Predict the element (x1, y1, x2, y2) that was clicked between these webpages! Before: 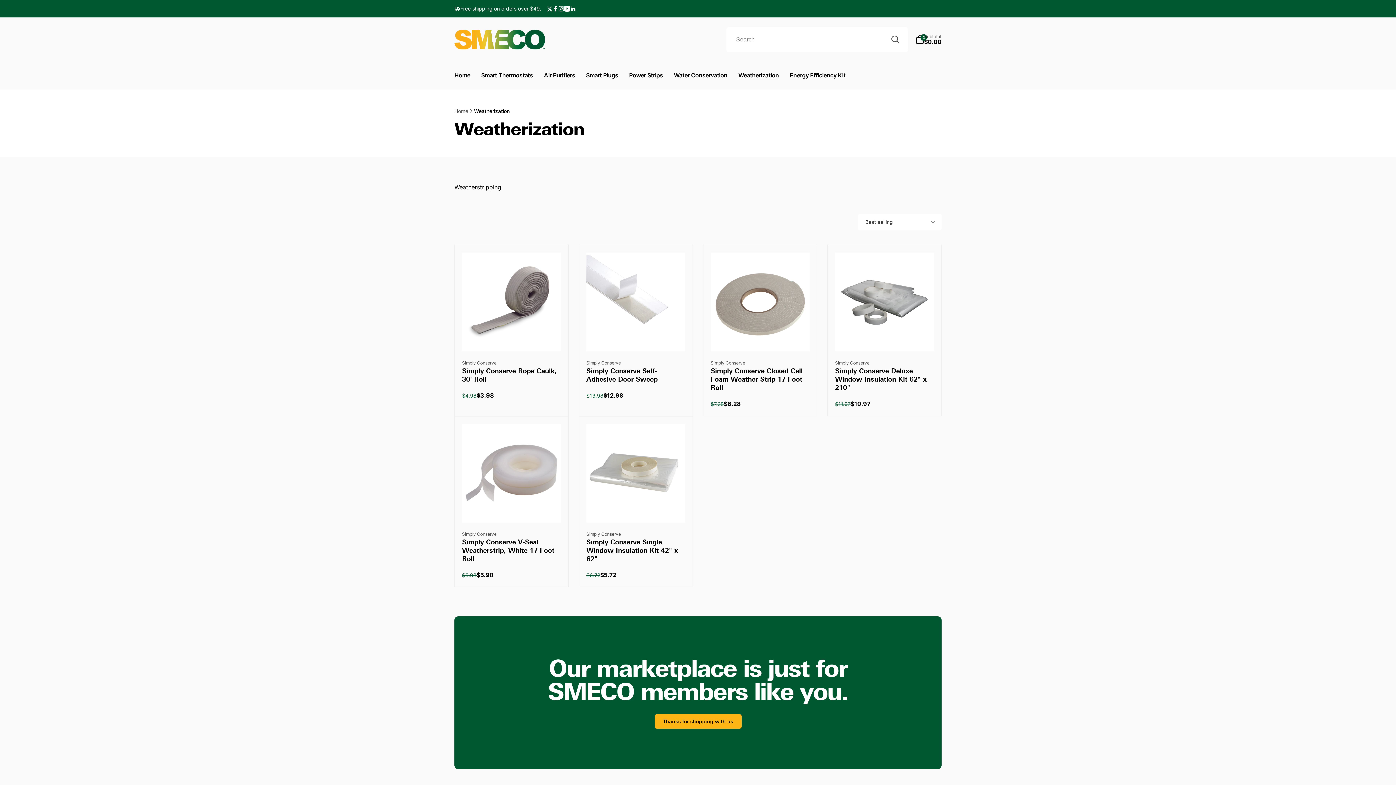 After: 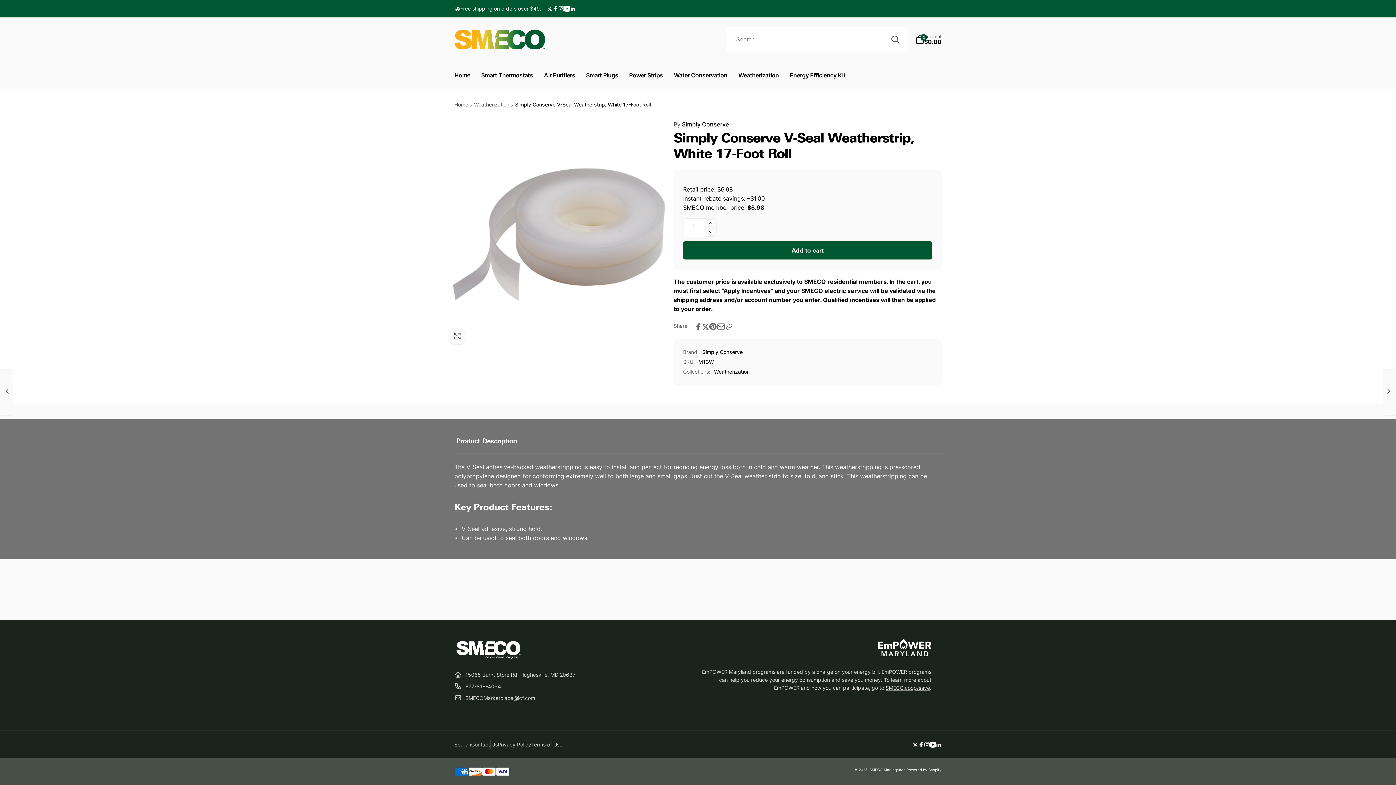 Action: label: Simply Conserve V-Seal Weatherstrip, White 17-Foot Roll bbox: (462, 538, 561, 563)